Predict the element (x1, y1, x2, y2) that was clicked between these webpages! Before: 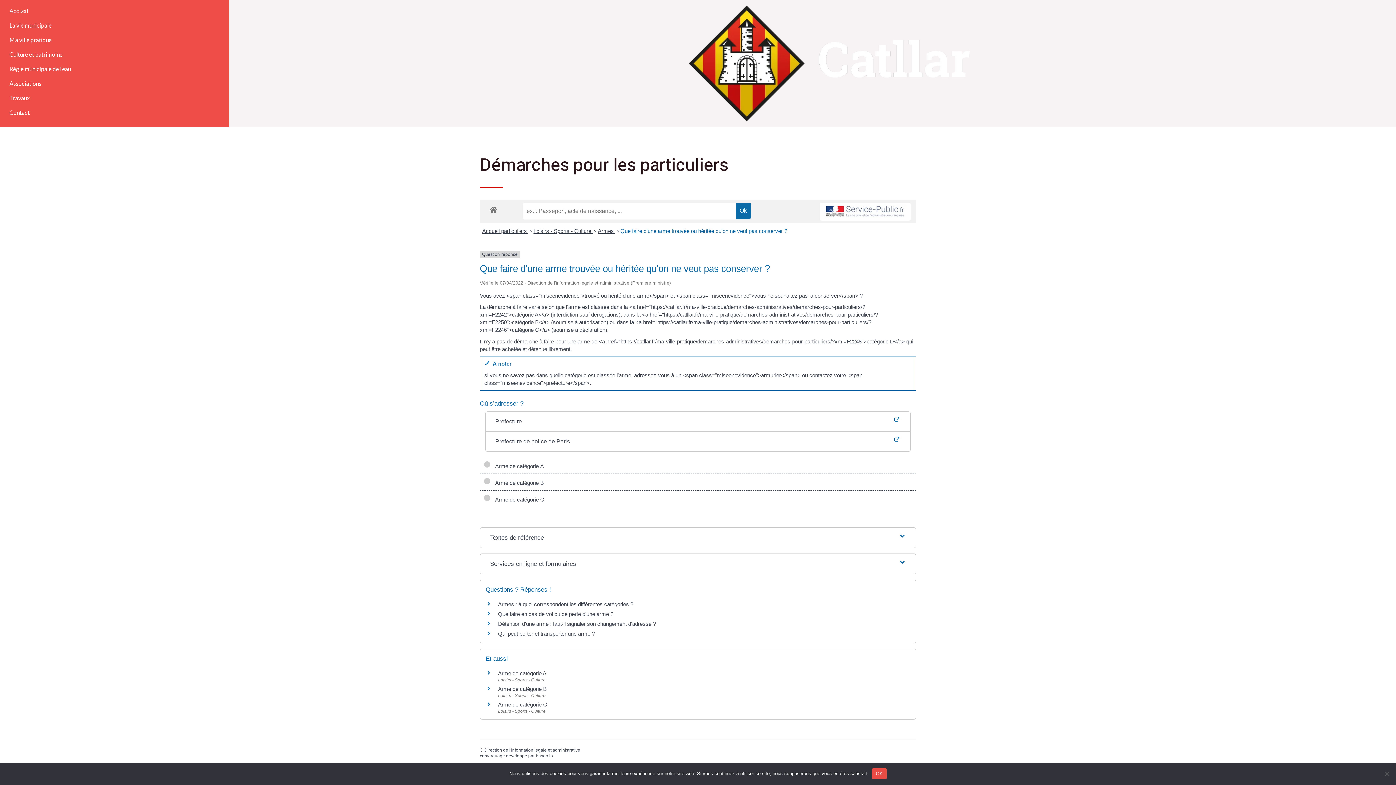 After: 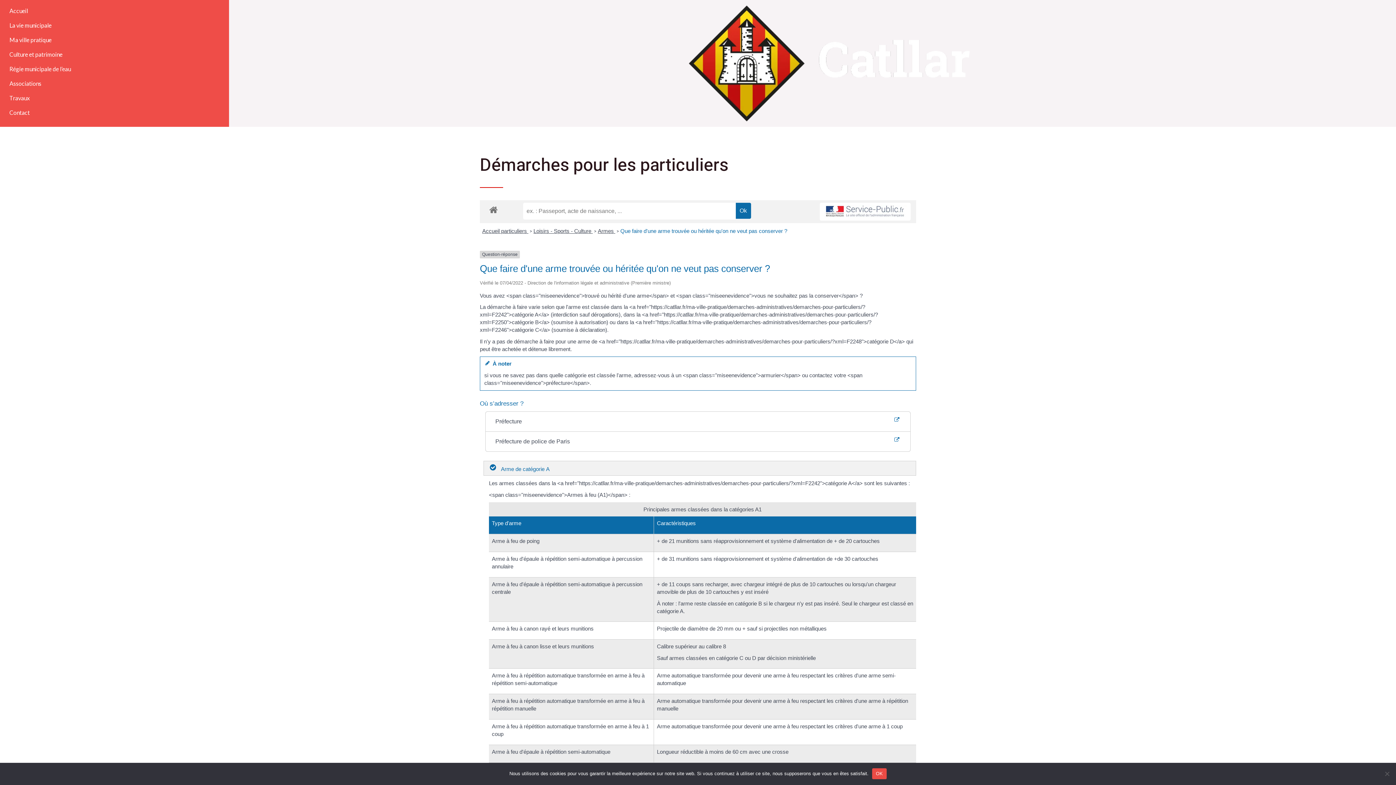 Action: label:    Arme de catégorie A bbox: (483, 461, 544, 470)